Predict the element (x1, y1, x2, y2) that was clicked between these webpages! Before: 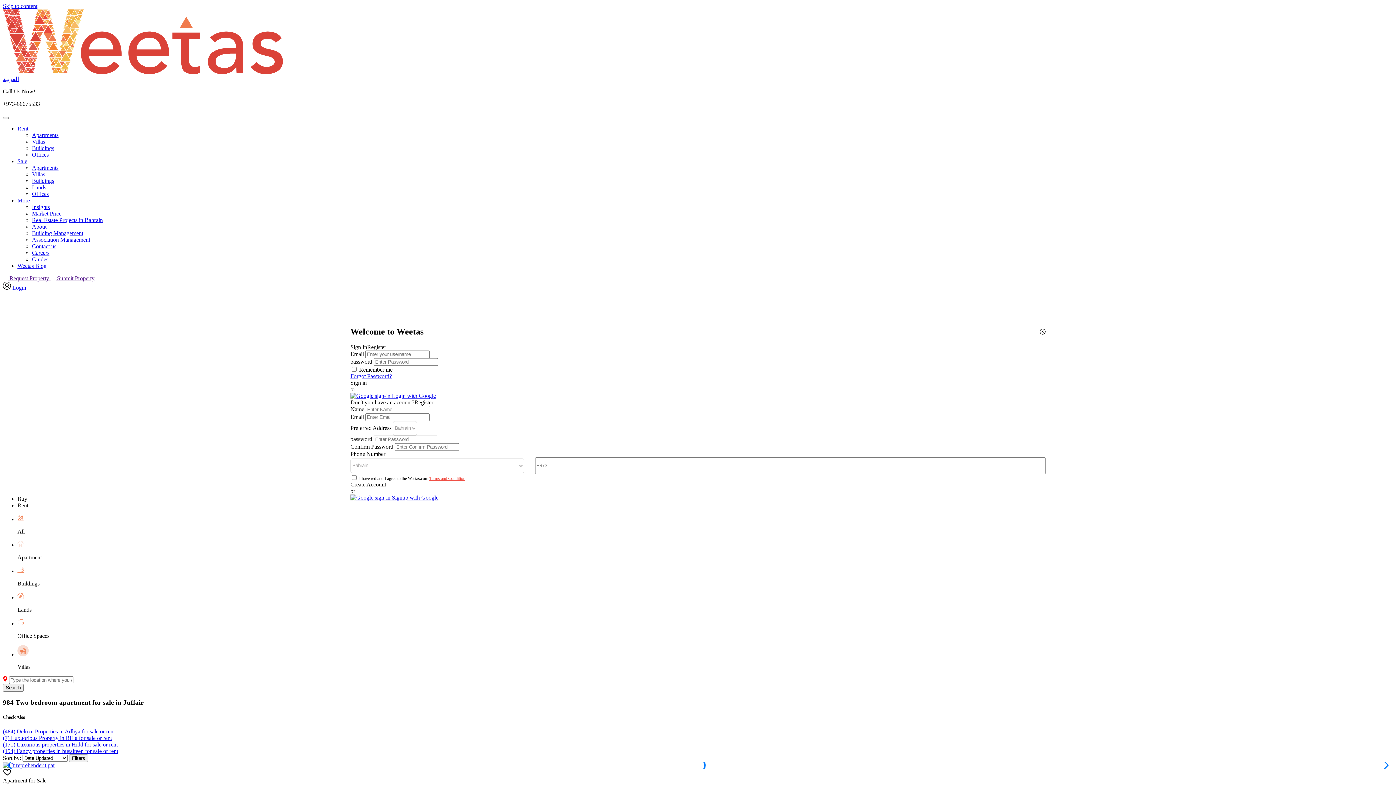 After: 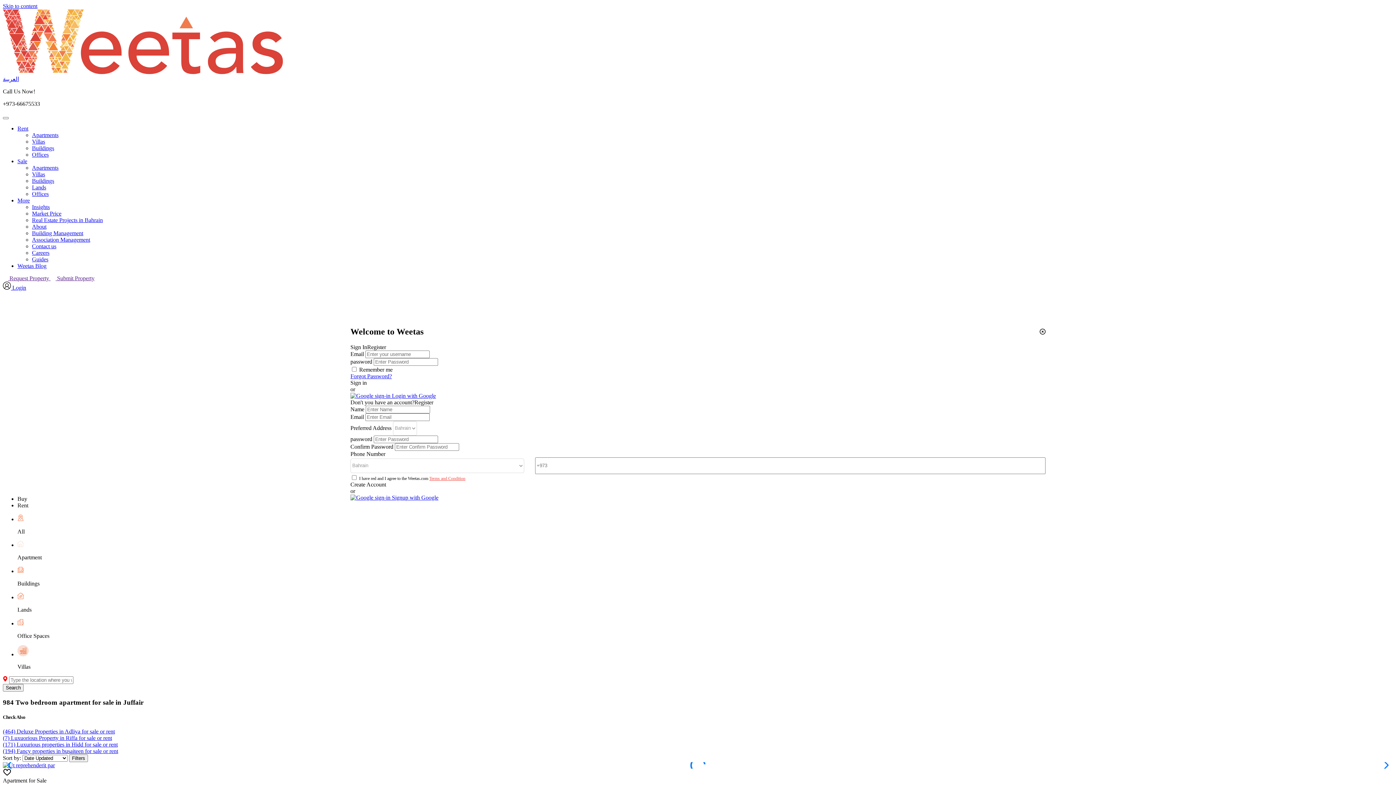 Action: bbox: (2, 684, 23, 691) label: Search